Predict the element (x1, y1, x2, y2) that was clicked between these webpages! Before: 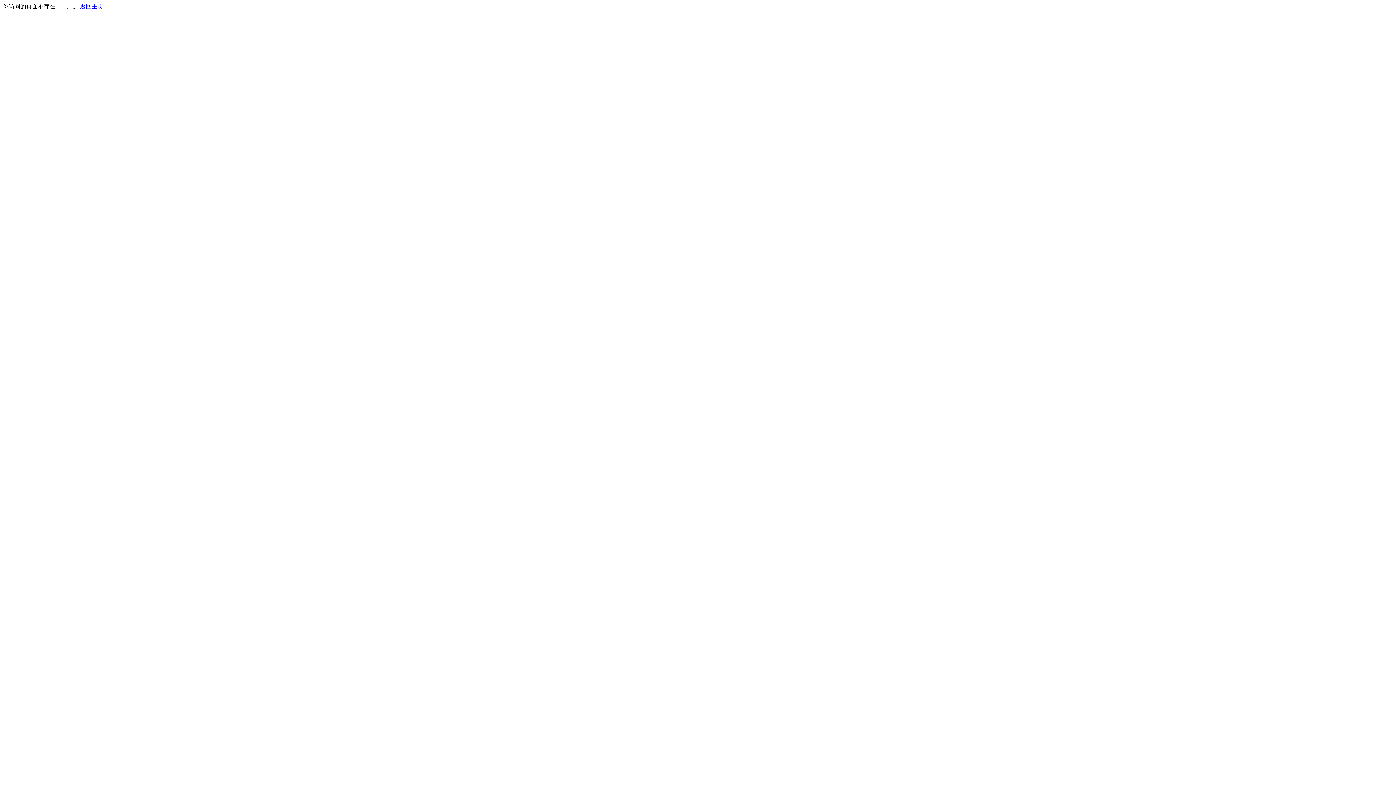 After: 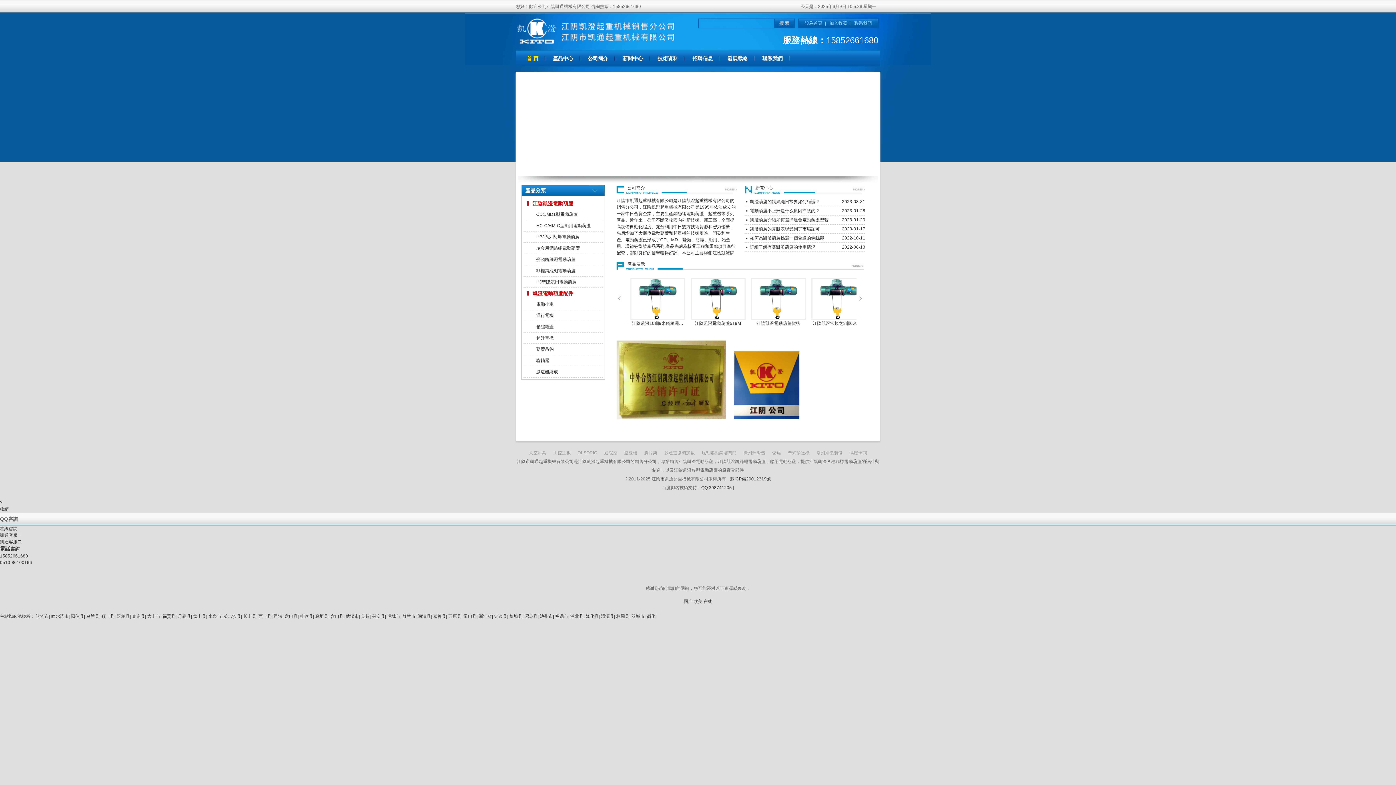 Action: label: 返回主页 bbox: (80, 3, 103, 9)